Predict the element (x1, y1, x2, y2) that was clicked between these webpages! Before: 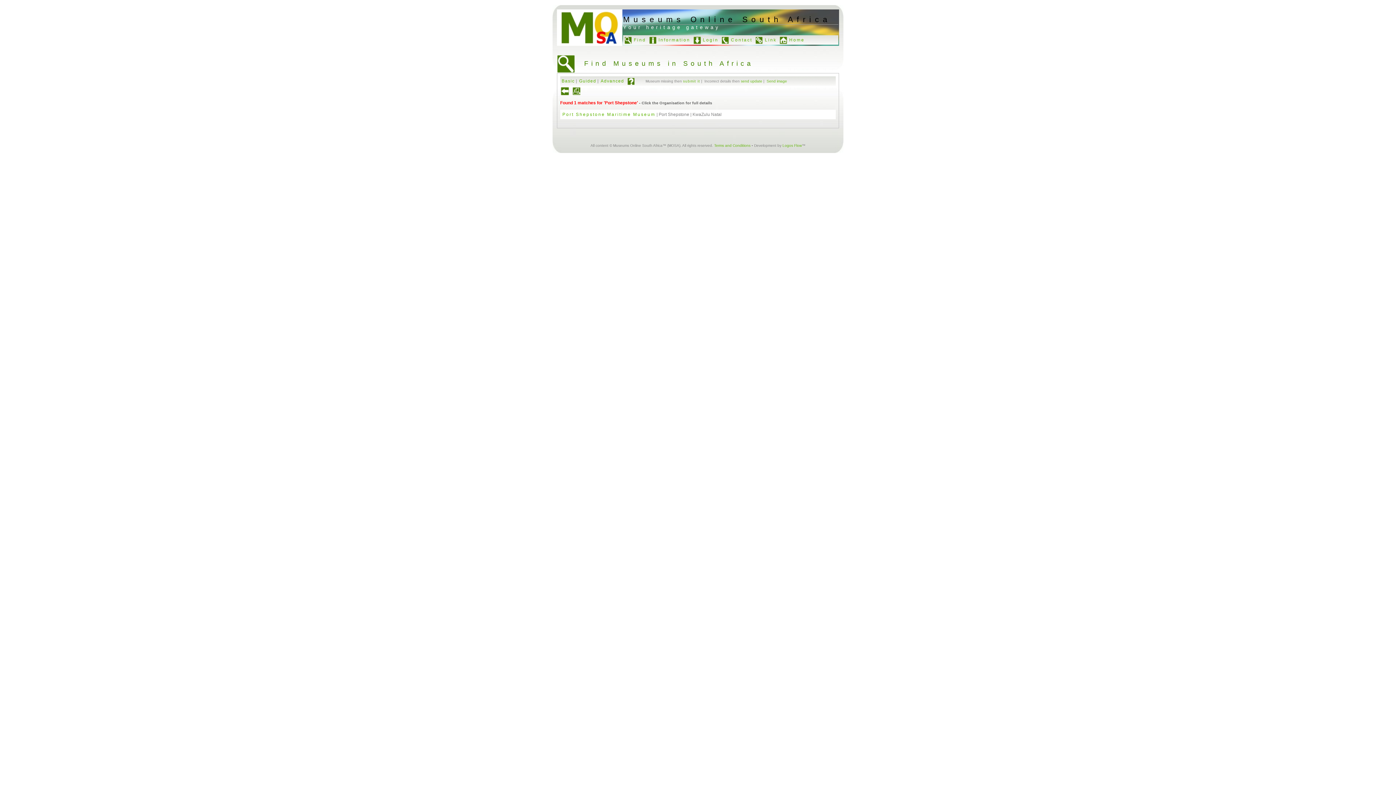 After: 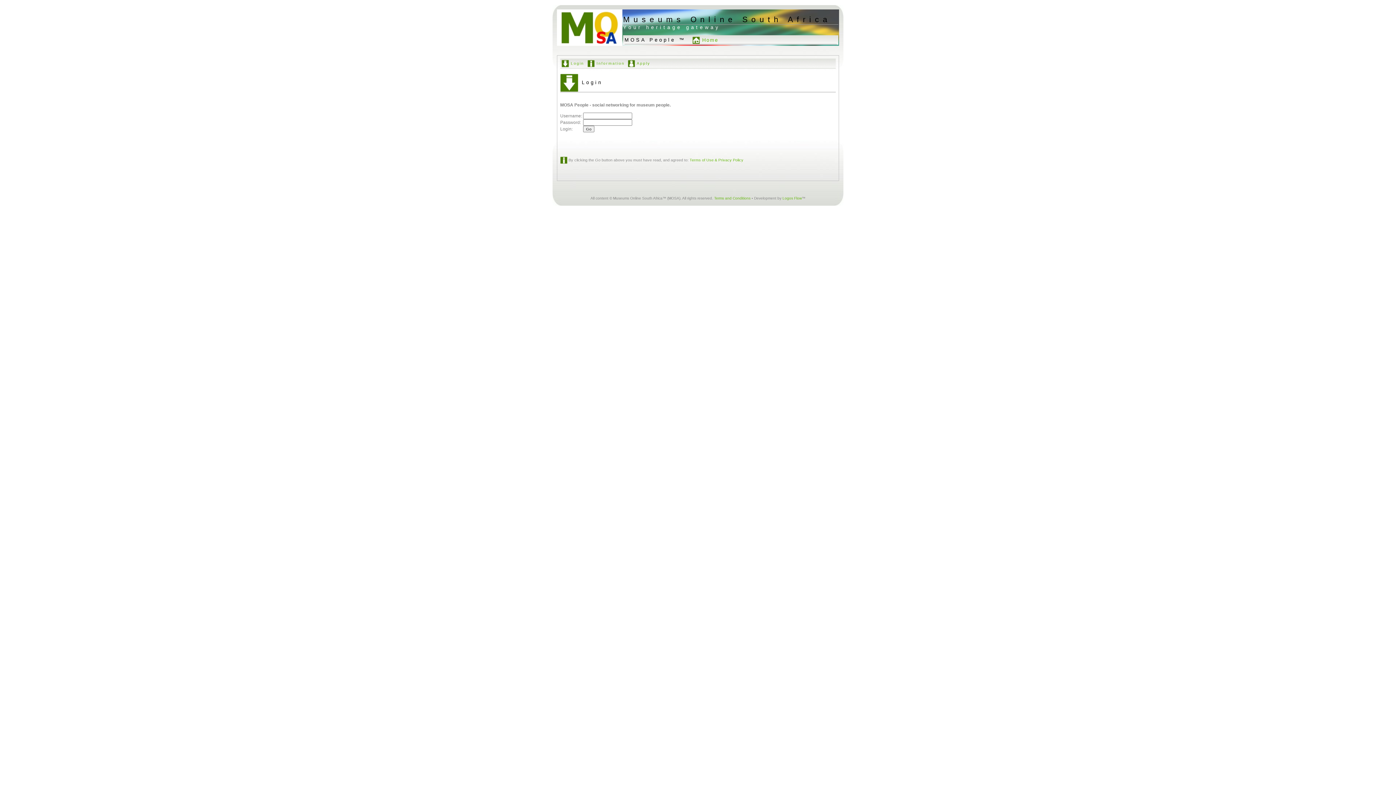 Action: bbox: (693, 37, 718, 42) label:  Login